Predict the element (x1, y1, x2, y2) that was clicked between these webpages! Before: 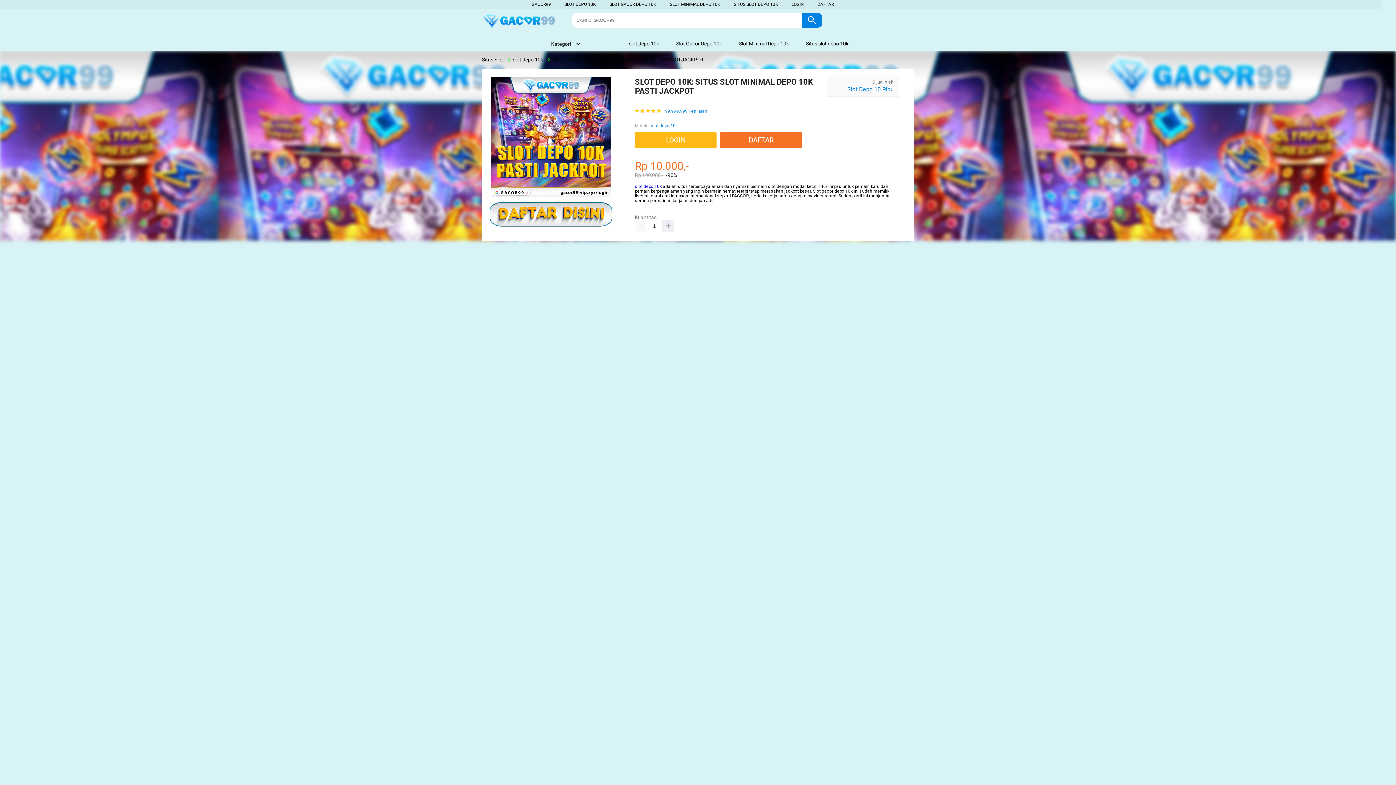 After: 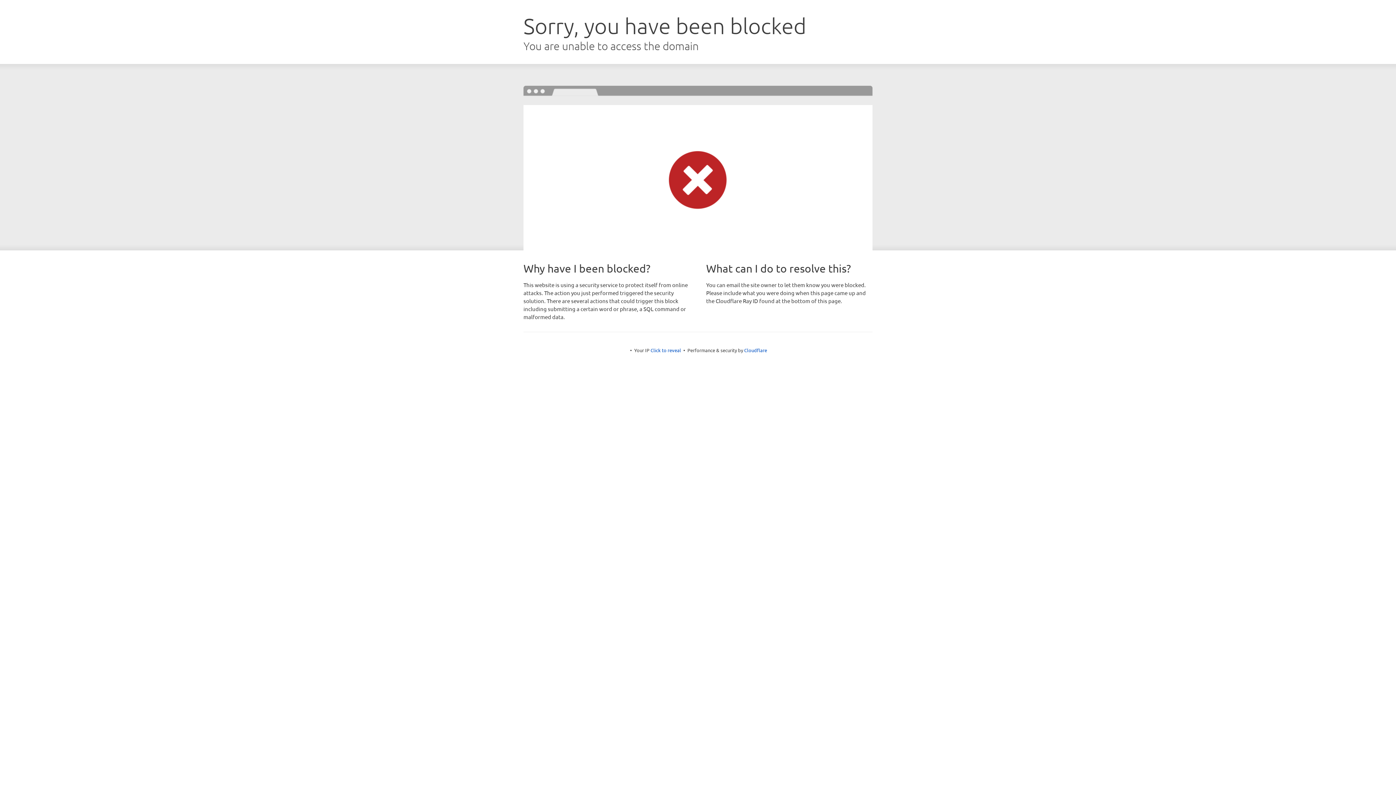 Action: label: LOGIN bbox: (635, 132, 716, 148)